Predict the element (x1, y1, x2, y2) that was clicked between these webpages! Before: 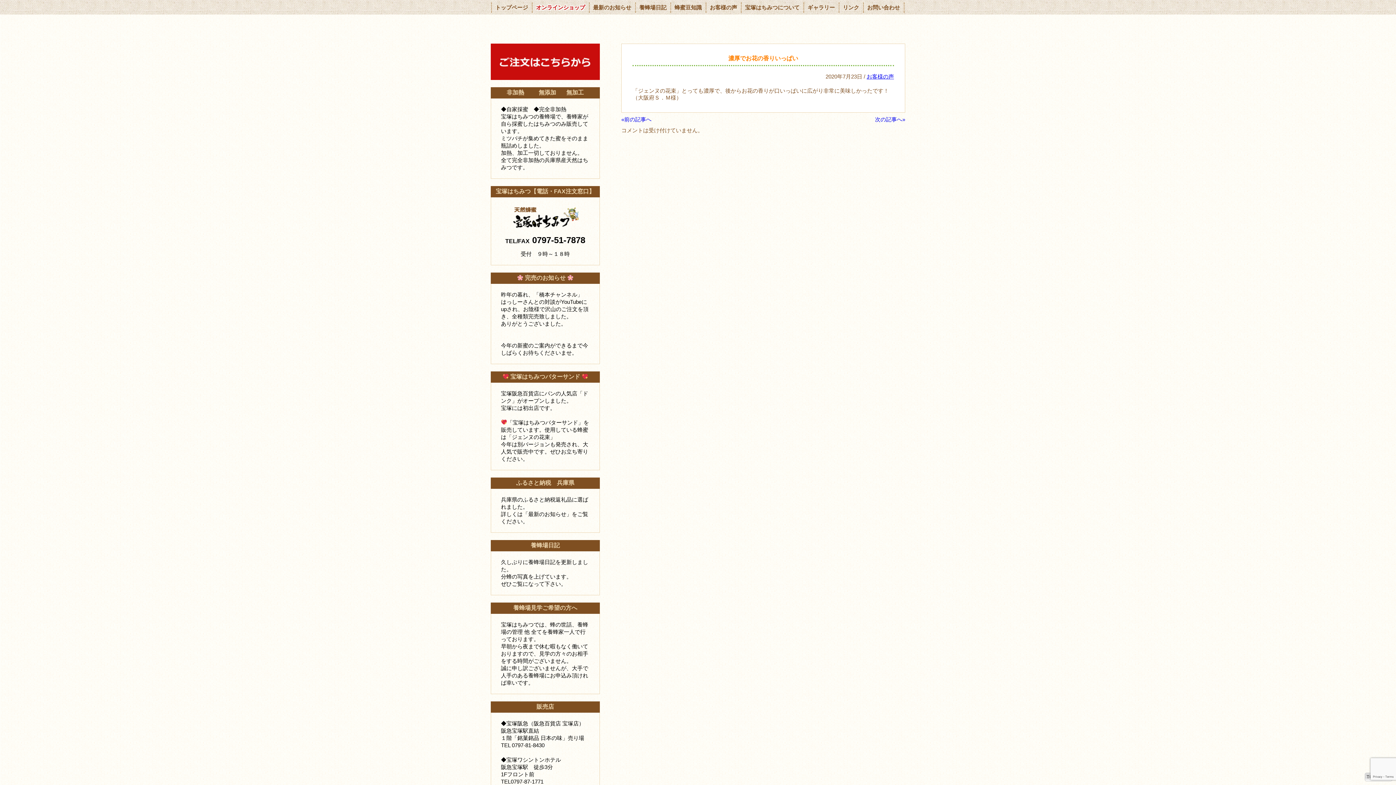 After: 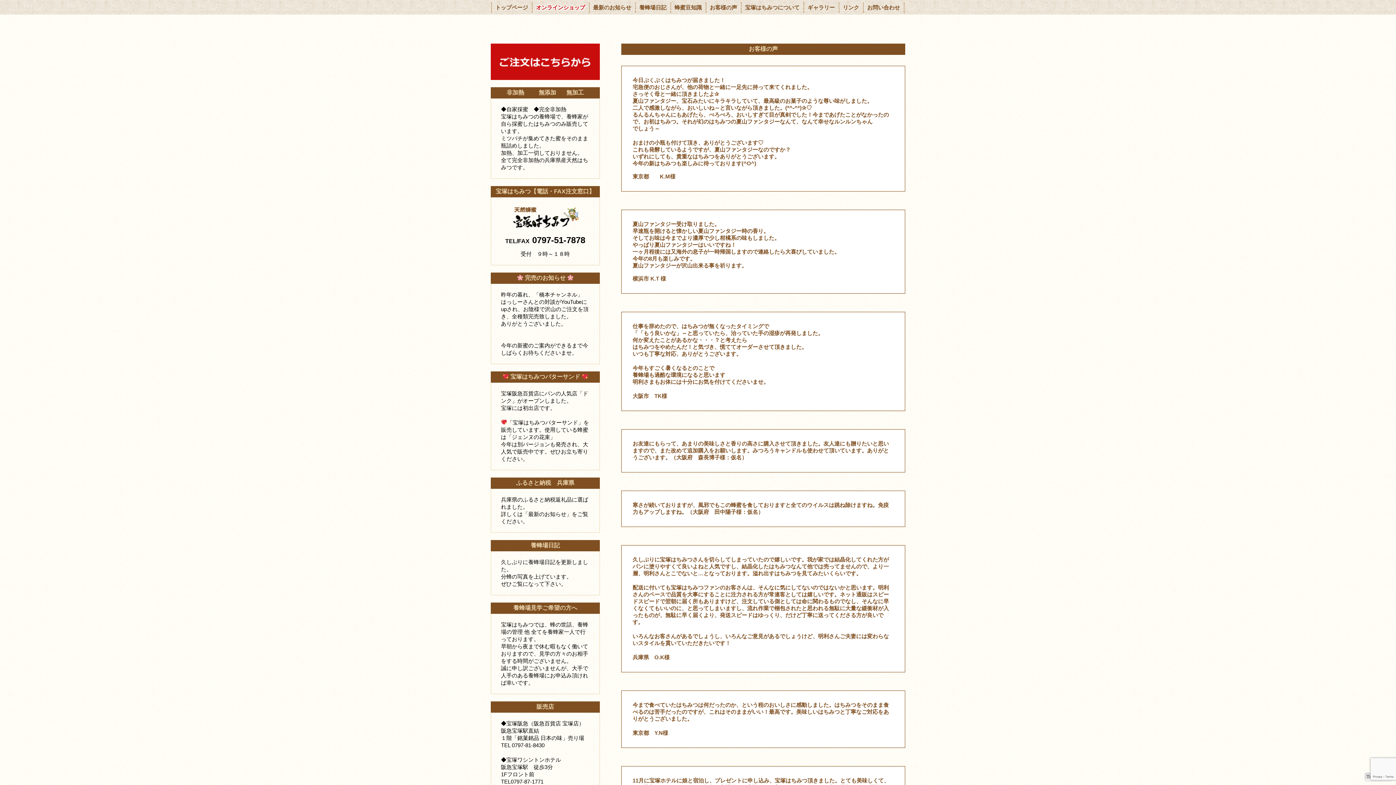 Action: label: お客様の声 bbox: (710, 4, 737, 10)